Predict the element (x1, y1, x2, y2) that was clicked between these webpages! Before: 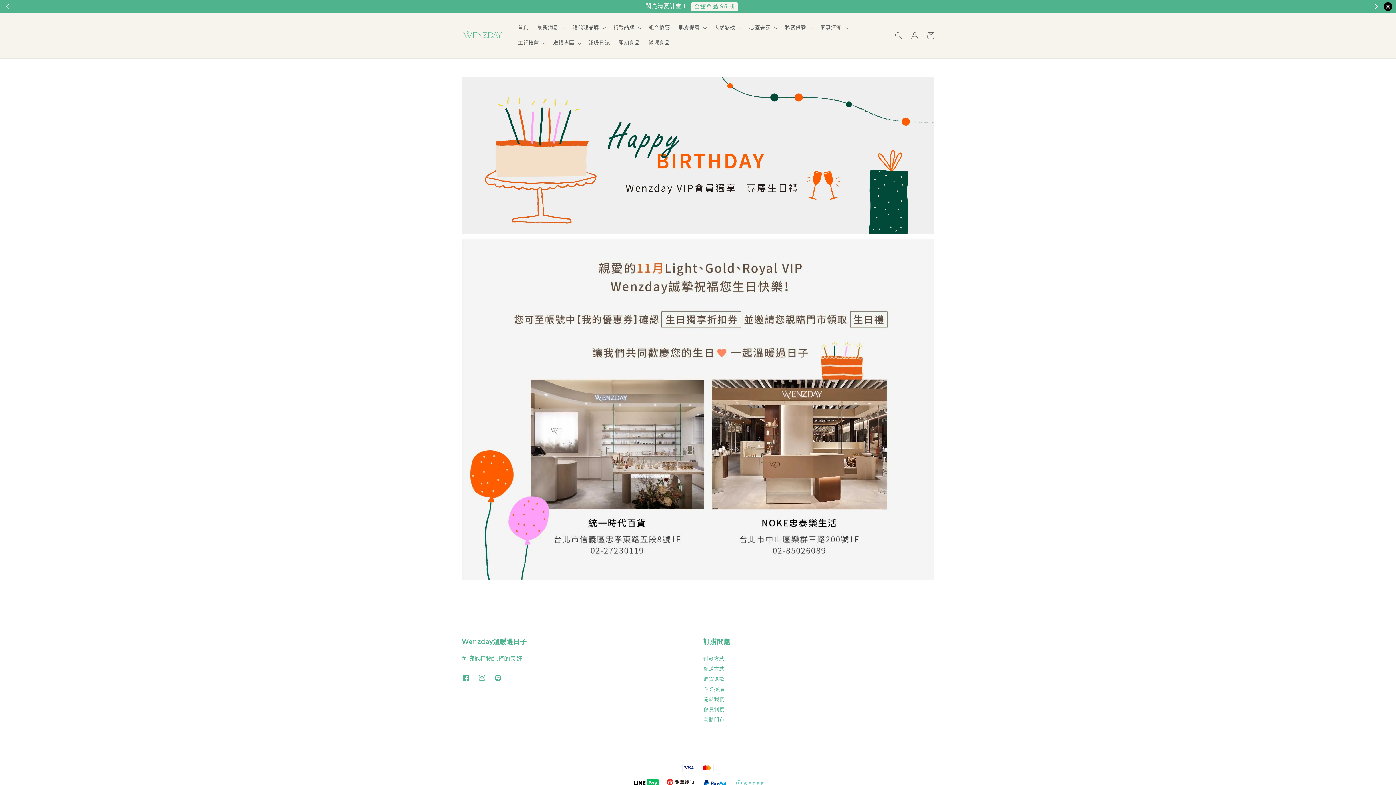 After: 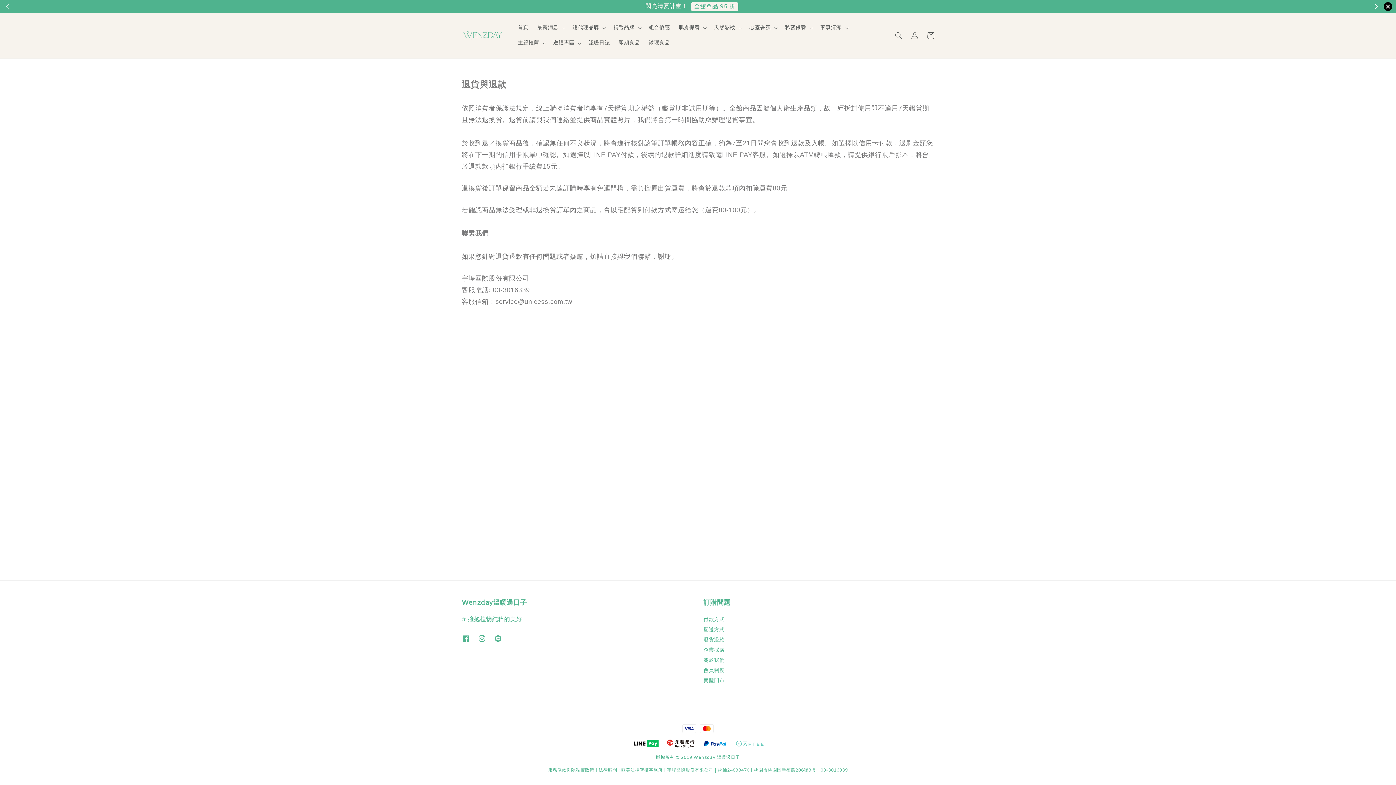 Action: label: 退貨退款 bbox: (703, 675, 724, 684)